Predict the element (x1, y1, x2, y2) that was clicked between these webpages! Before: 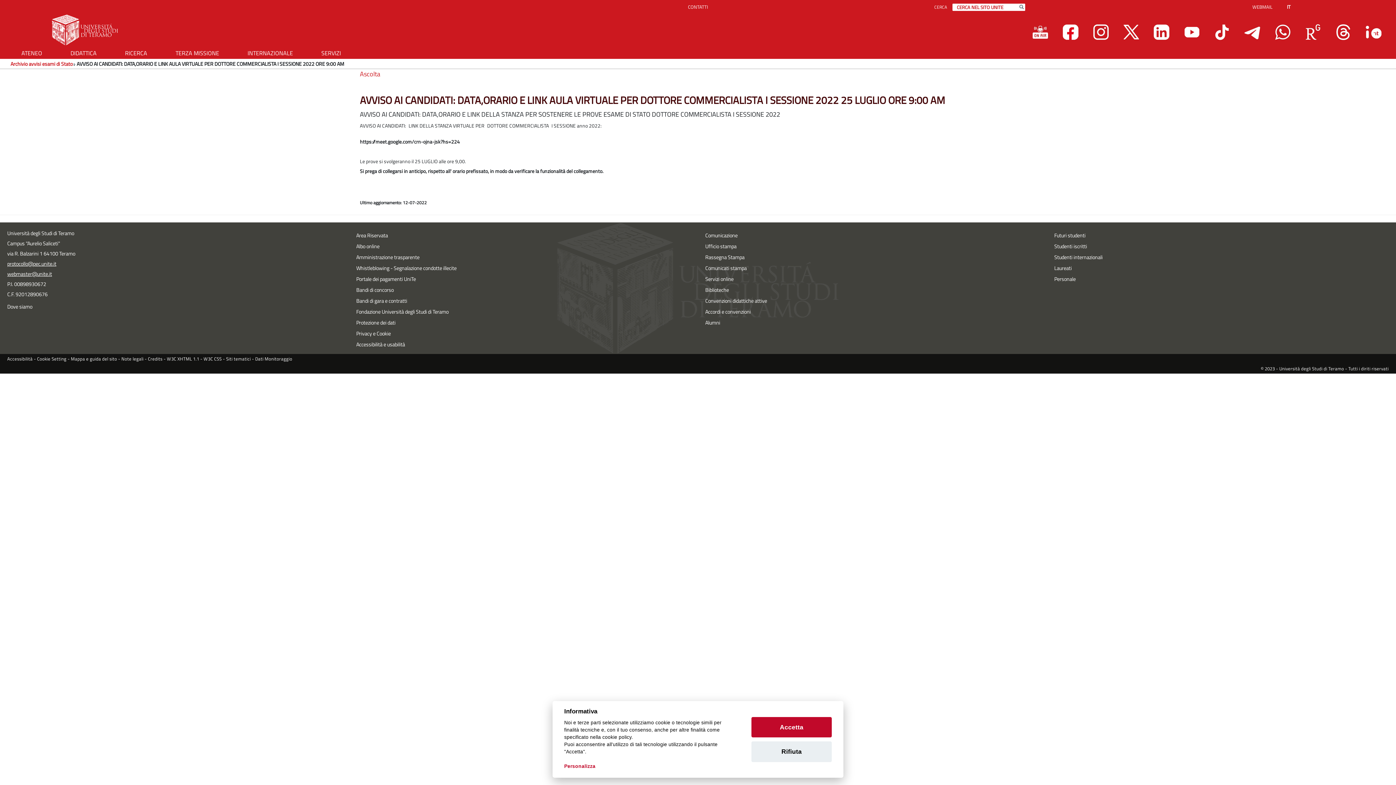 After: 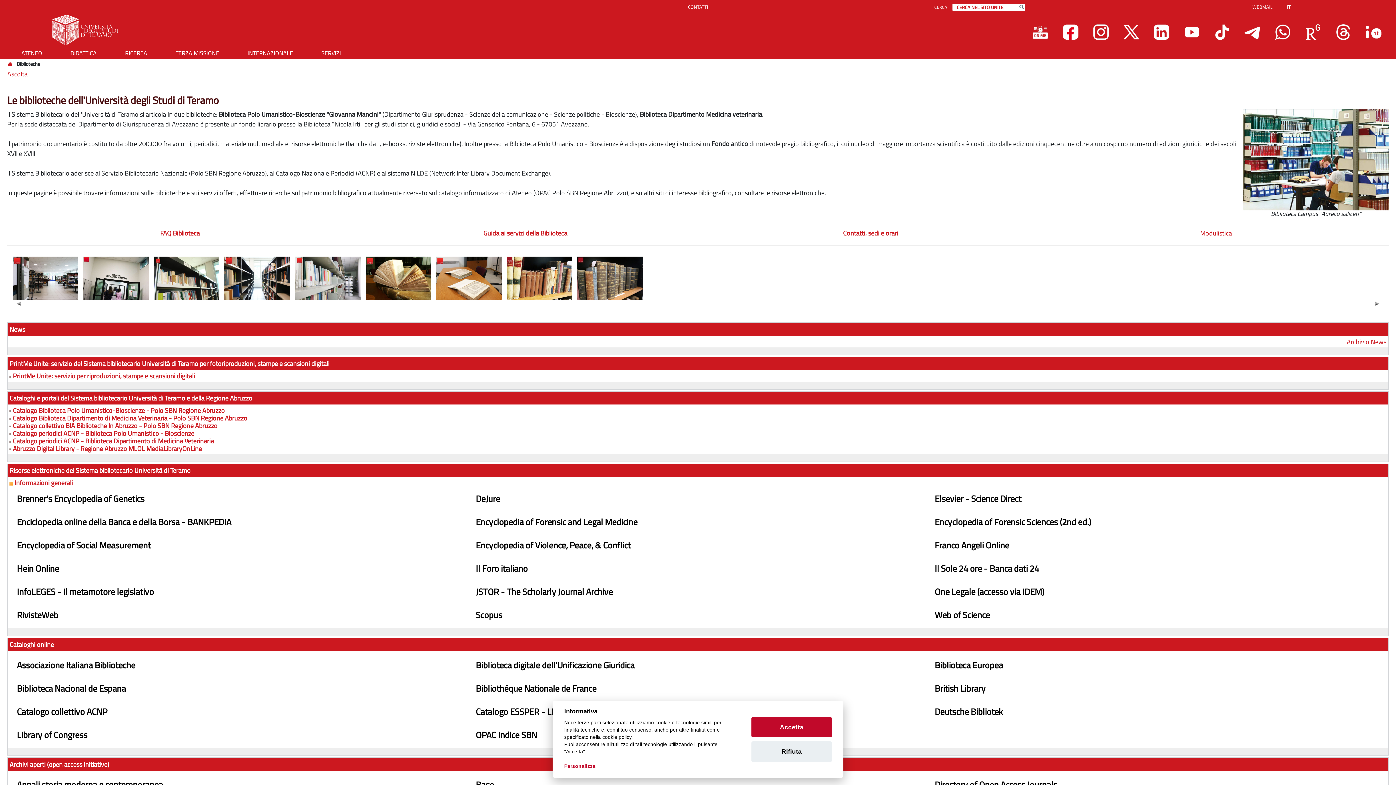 Action: label: Biblioteche bbox: (705, 286, 729, 294)